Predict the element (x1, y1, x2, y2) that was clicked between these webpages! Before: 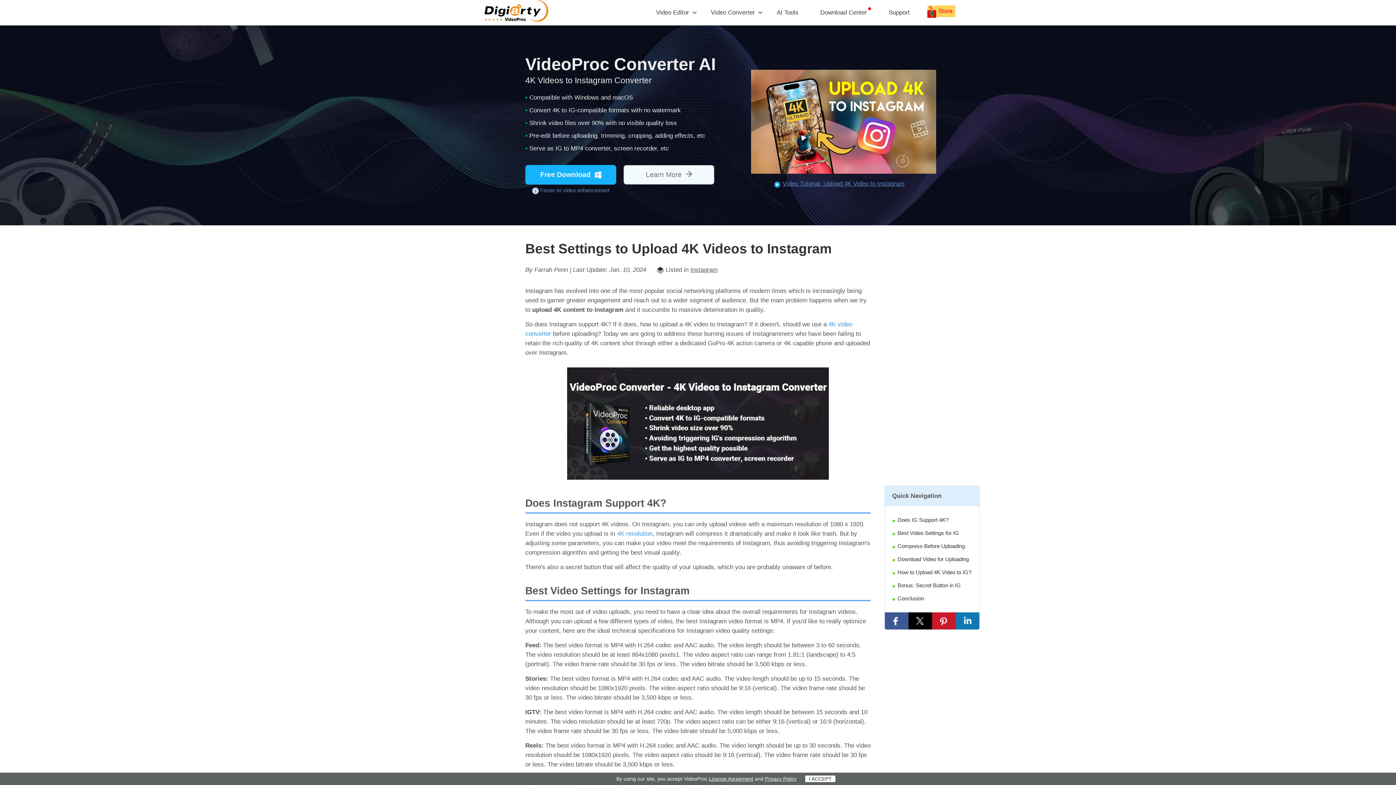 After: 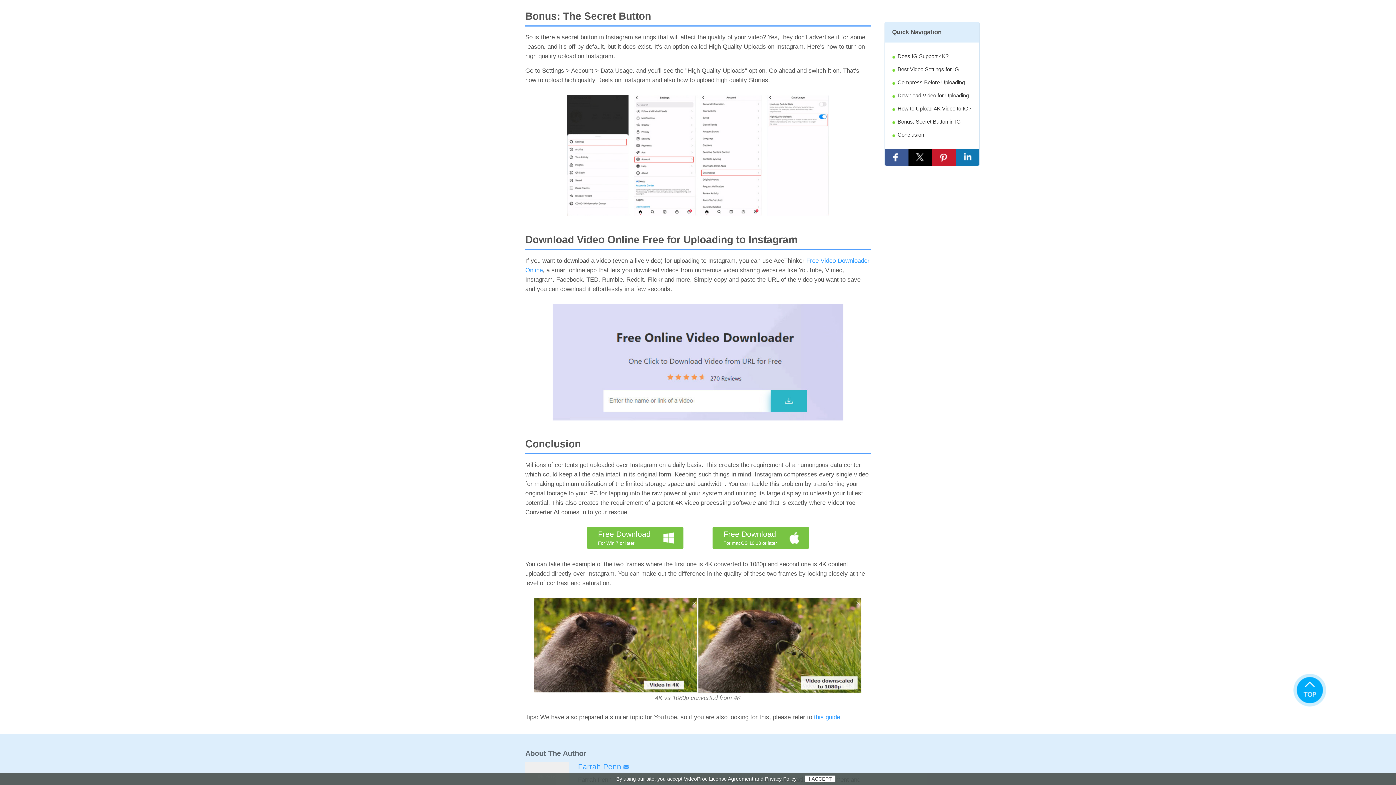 Action: bbox: (885, 579, 979, 592) label: Bonus: Secret Button in IG